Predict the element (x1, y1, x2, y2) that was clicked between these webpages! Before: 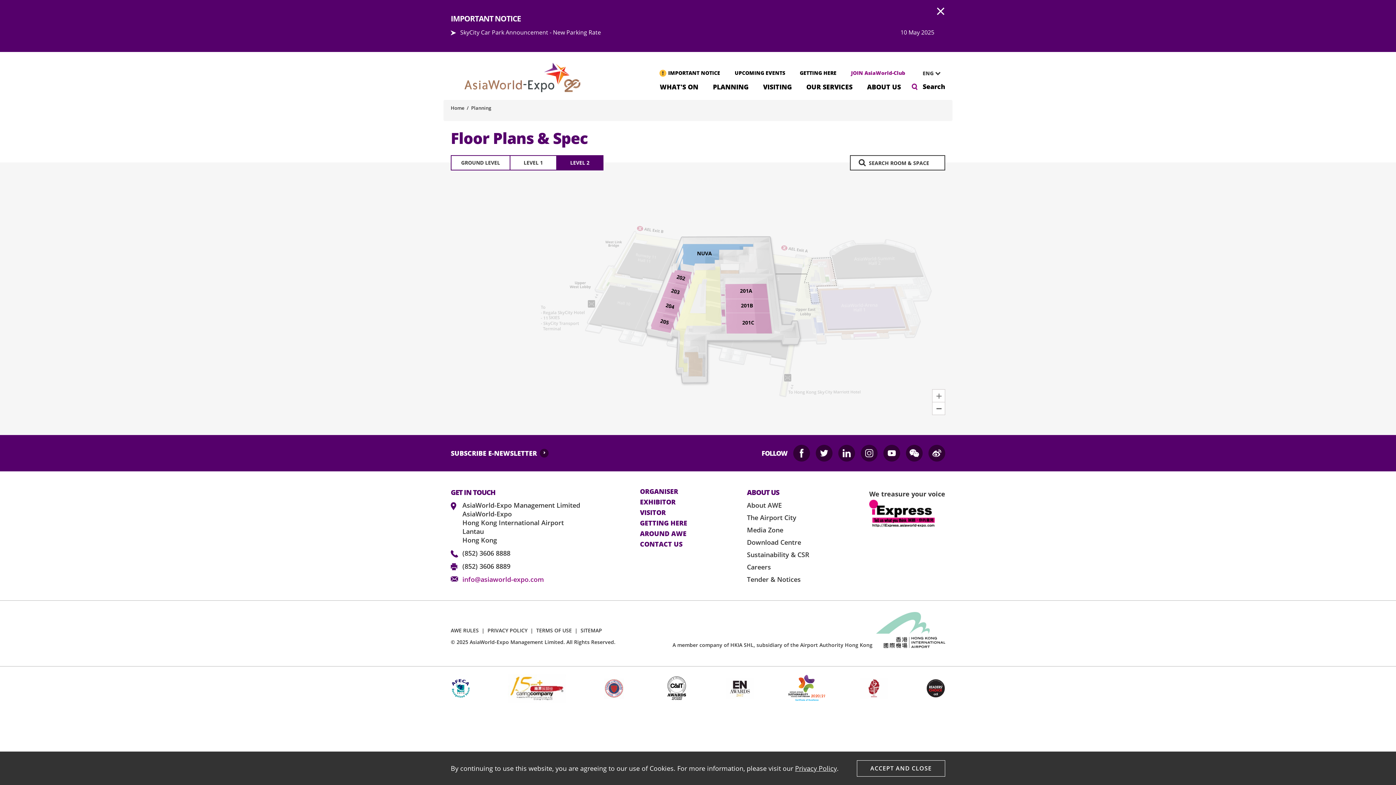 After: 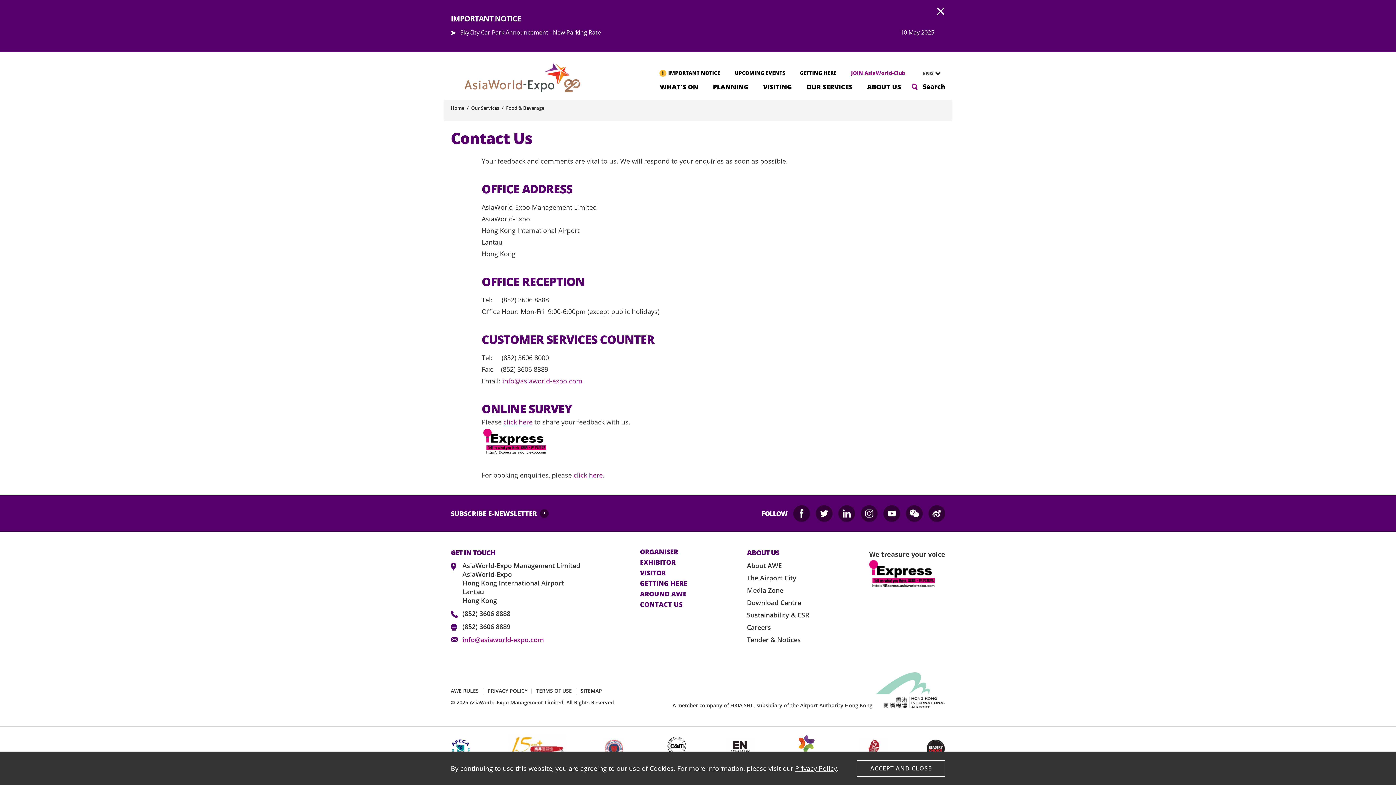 Action: label: CONTACT US bbox: (640, 541, 687, 548)